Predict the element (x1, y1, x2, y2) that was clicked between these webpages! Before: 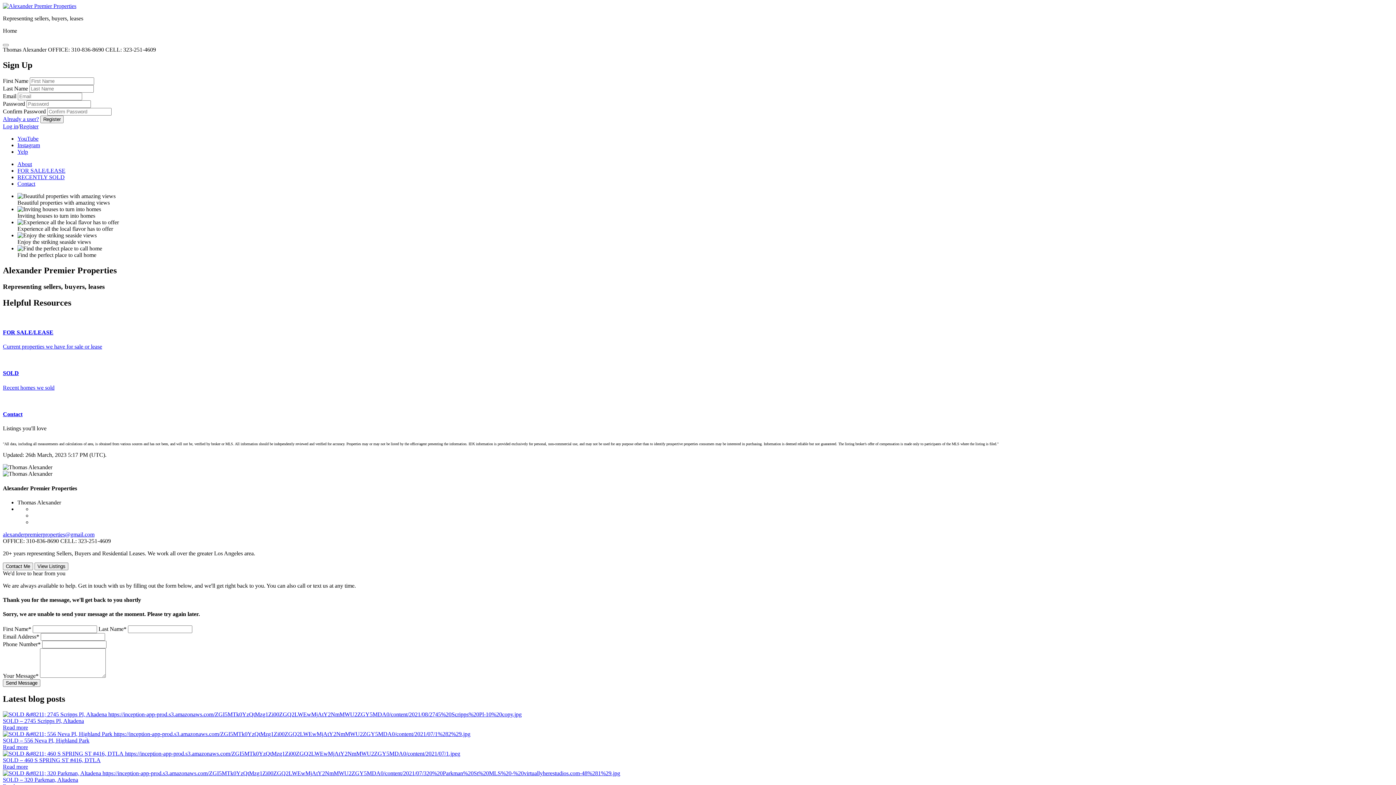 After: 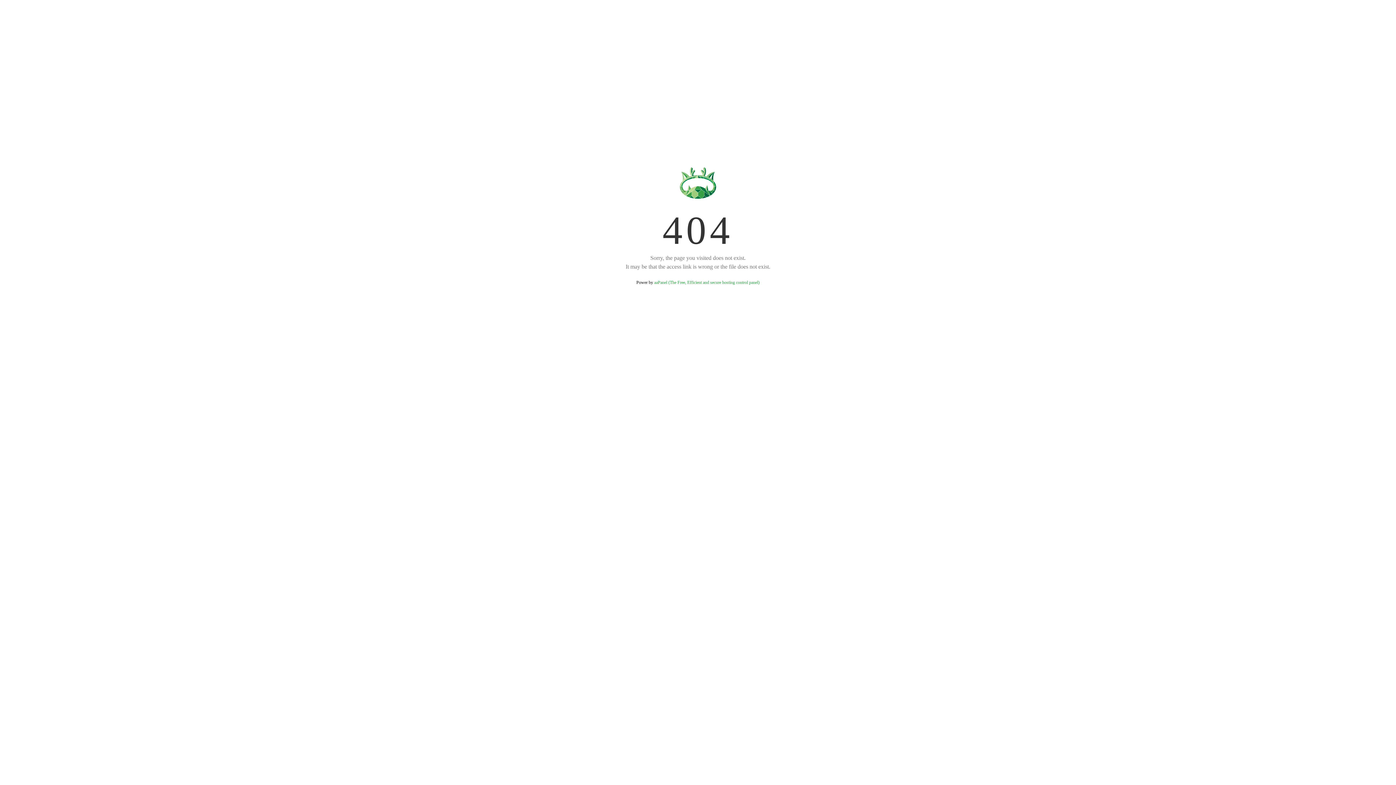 Action: bbox: (17, 167, 65, 173) label: FOR SALE/LEASE